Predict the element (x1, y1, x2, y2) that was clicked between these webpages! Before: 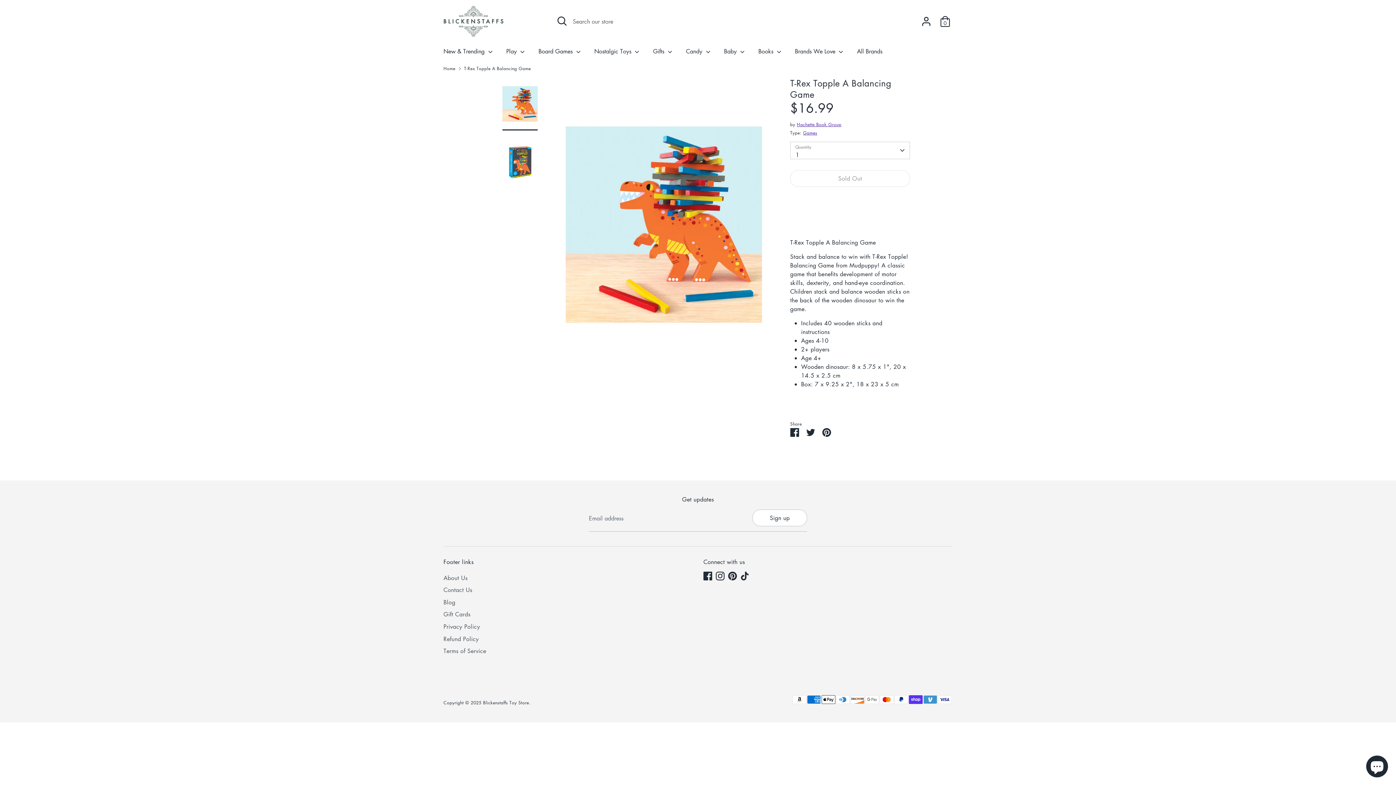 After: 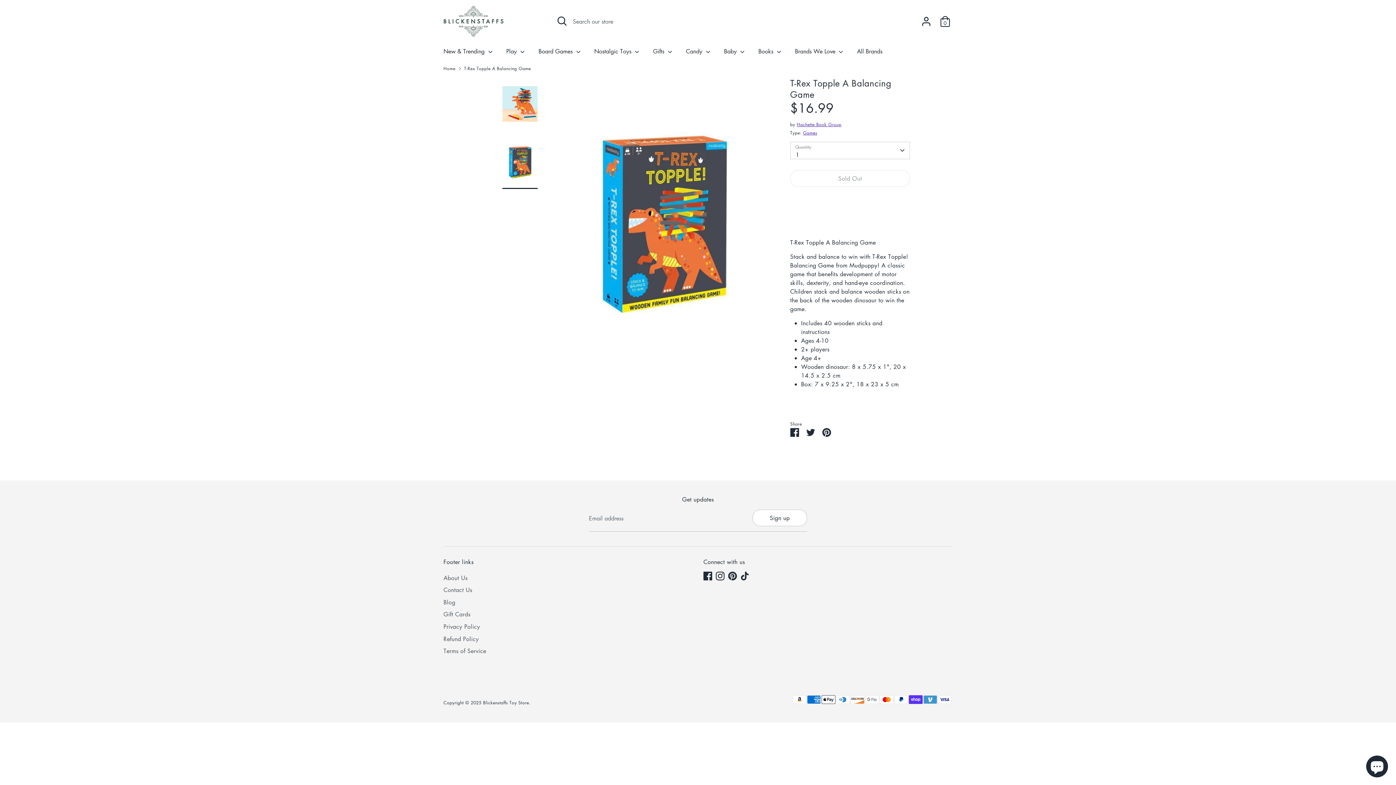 Action: bbox: (502, 135, 537, 188)